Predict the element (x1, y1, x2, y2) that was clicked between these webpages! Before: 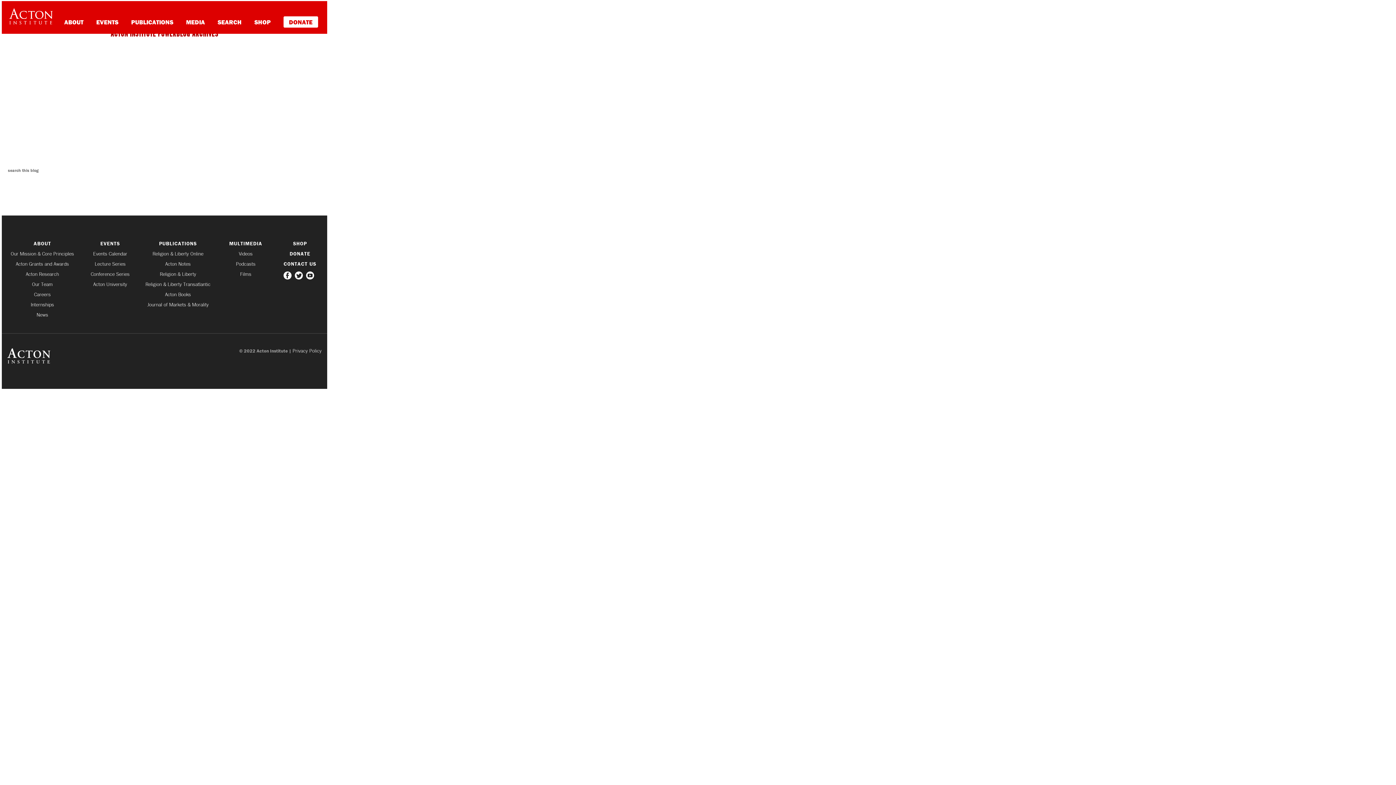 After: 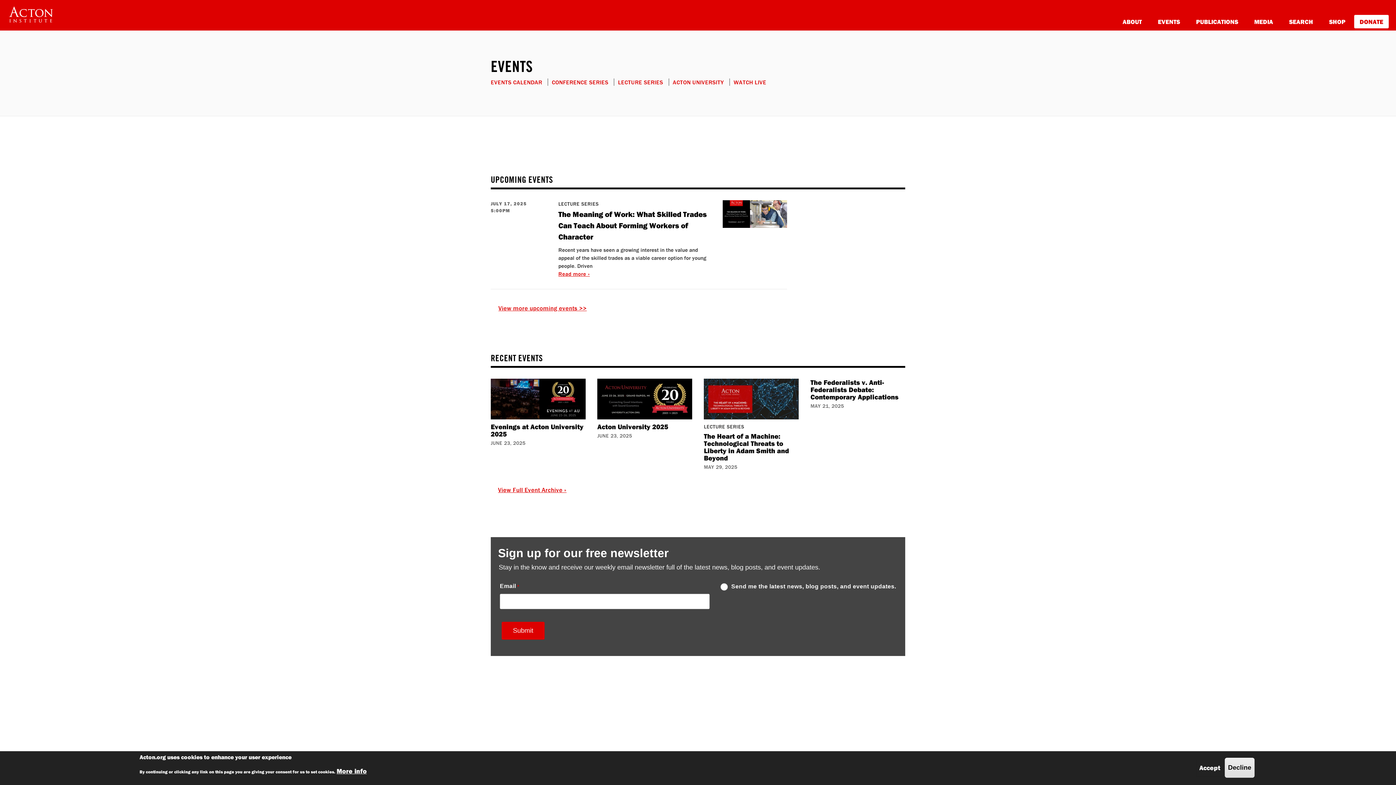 Action: label: EVENTS bbox: (96, 18, 118, 25)